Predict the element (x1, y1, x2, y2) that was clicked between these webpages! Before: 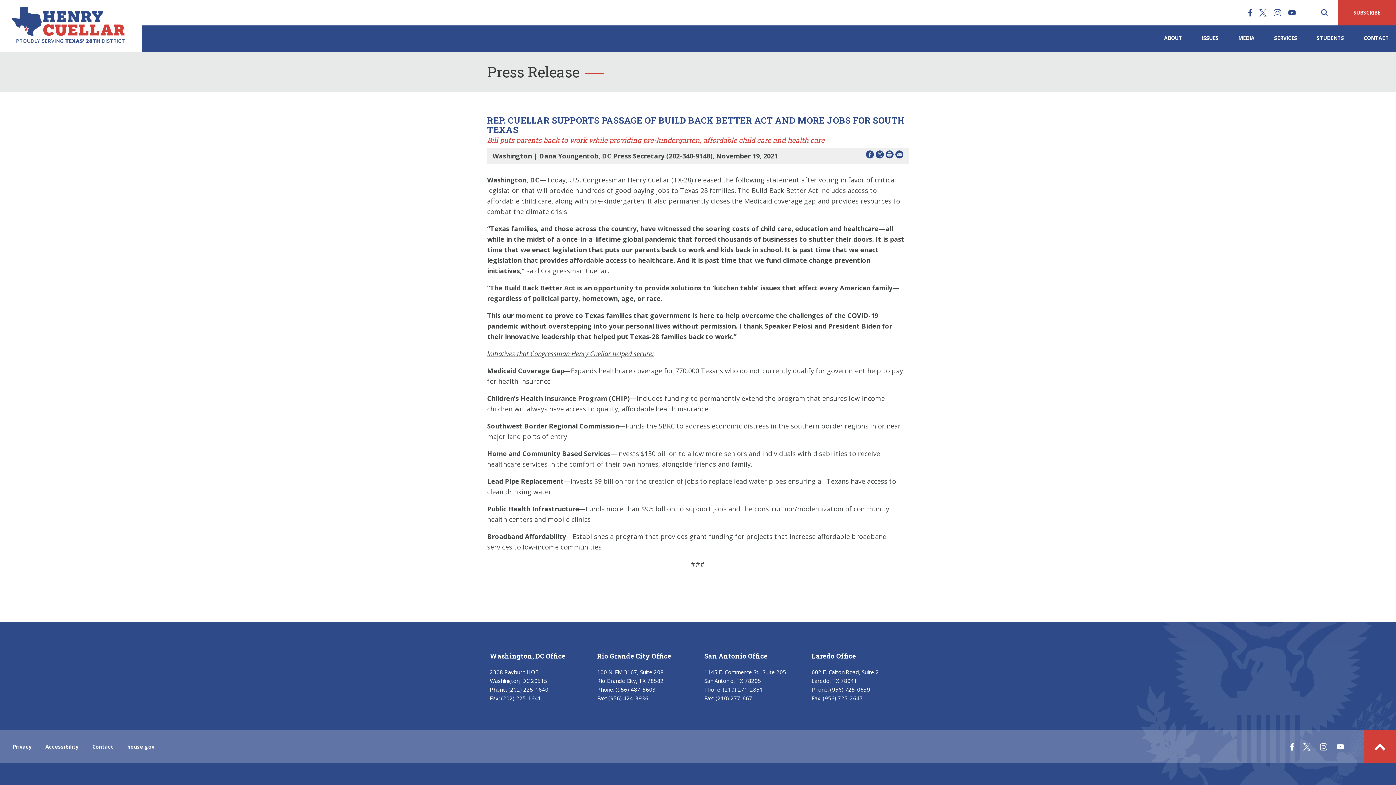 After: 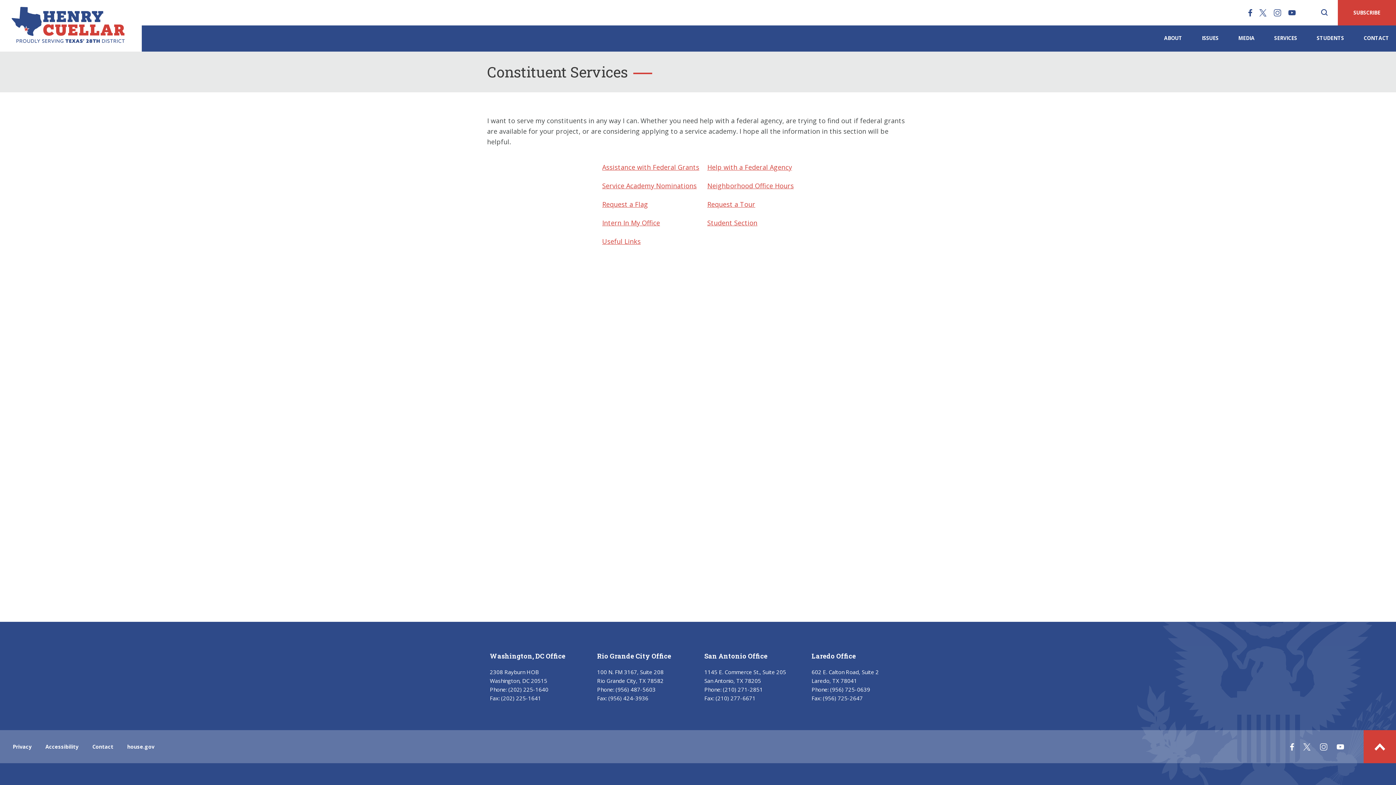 Action: bbox: (1274, 33, 1297, 51) label: SERVICES